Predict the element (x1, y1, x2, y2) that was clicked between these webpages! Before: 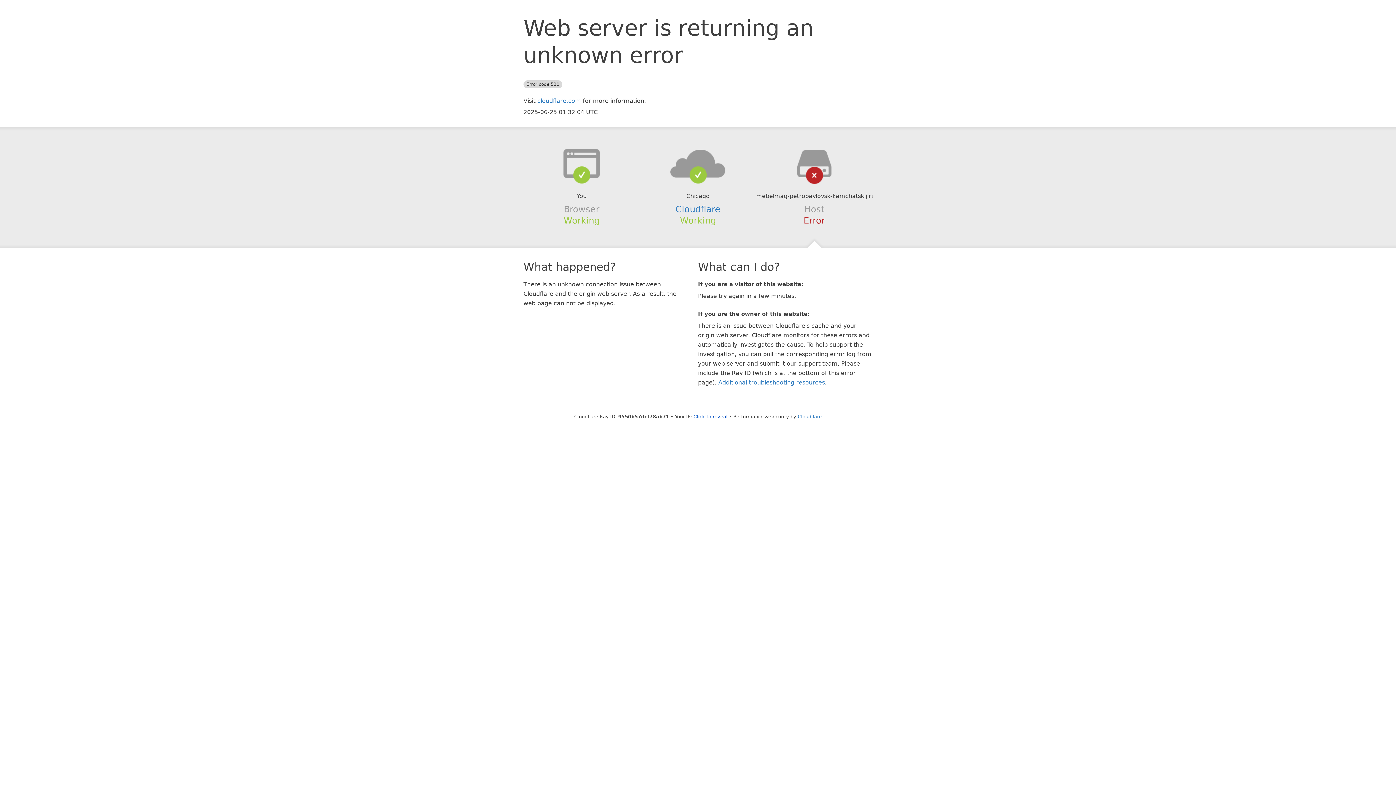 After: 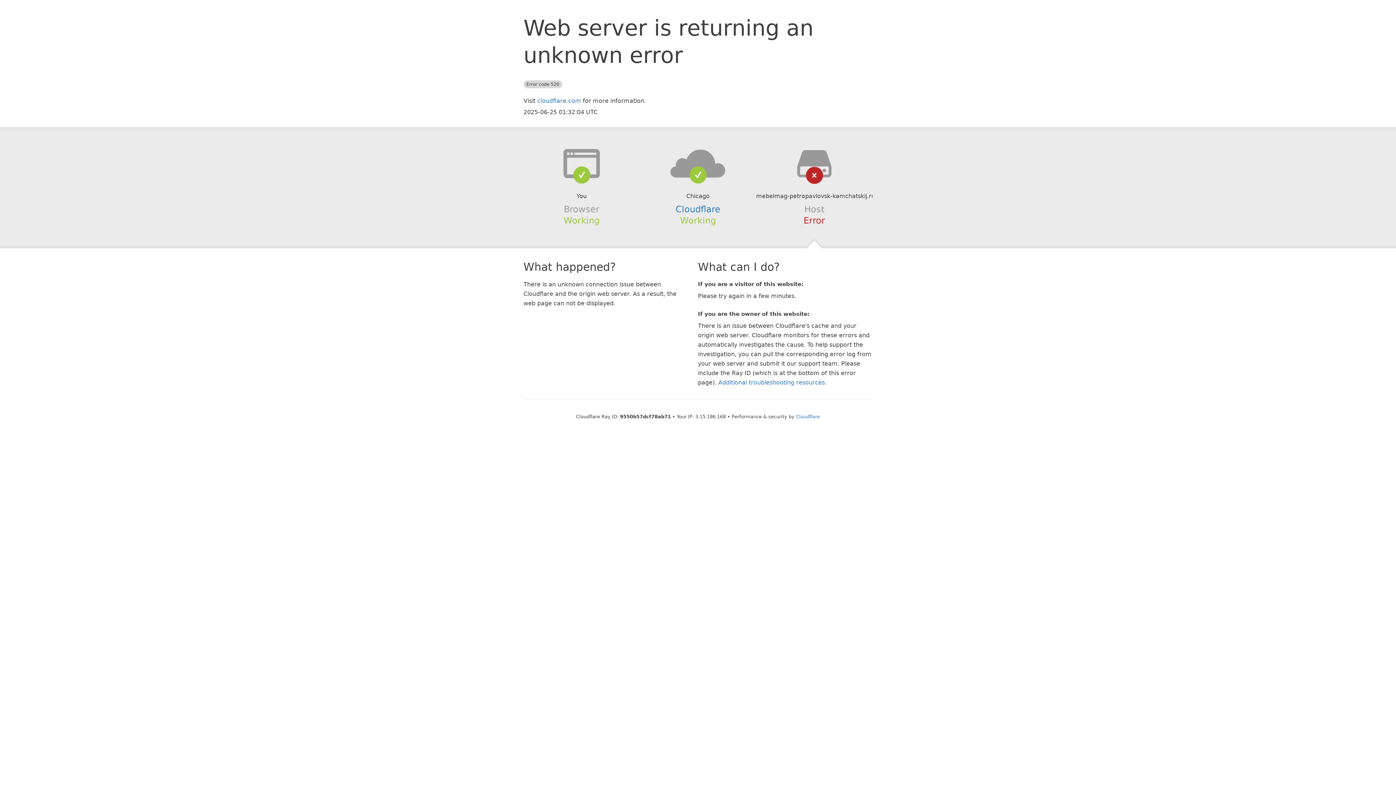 Action: bbox: (693, 414, 727, 419) label: Click to reveal